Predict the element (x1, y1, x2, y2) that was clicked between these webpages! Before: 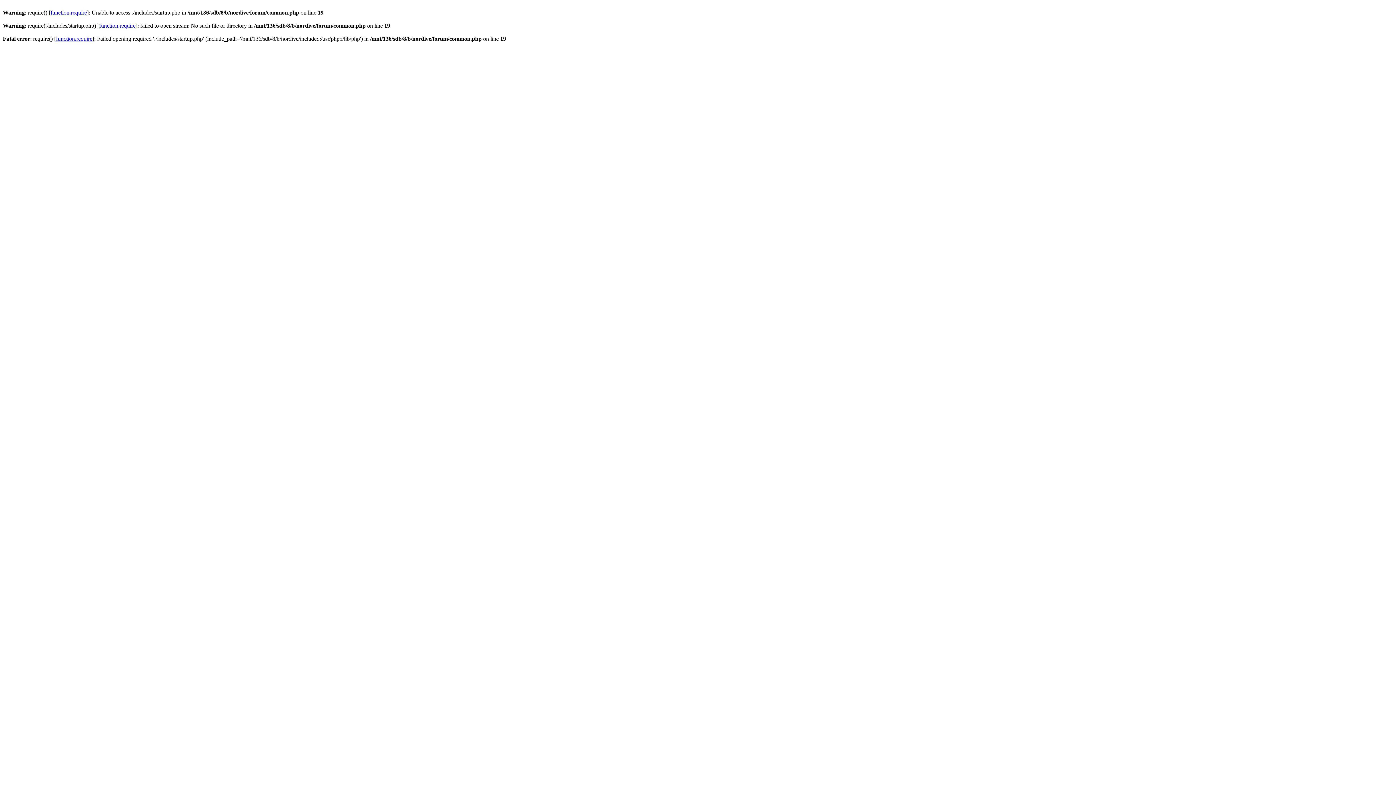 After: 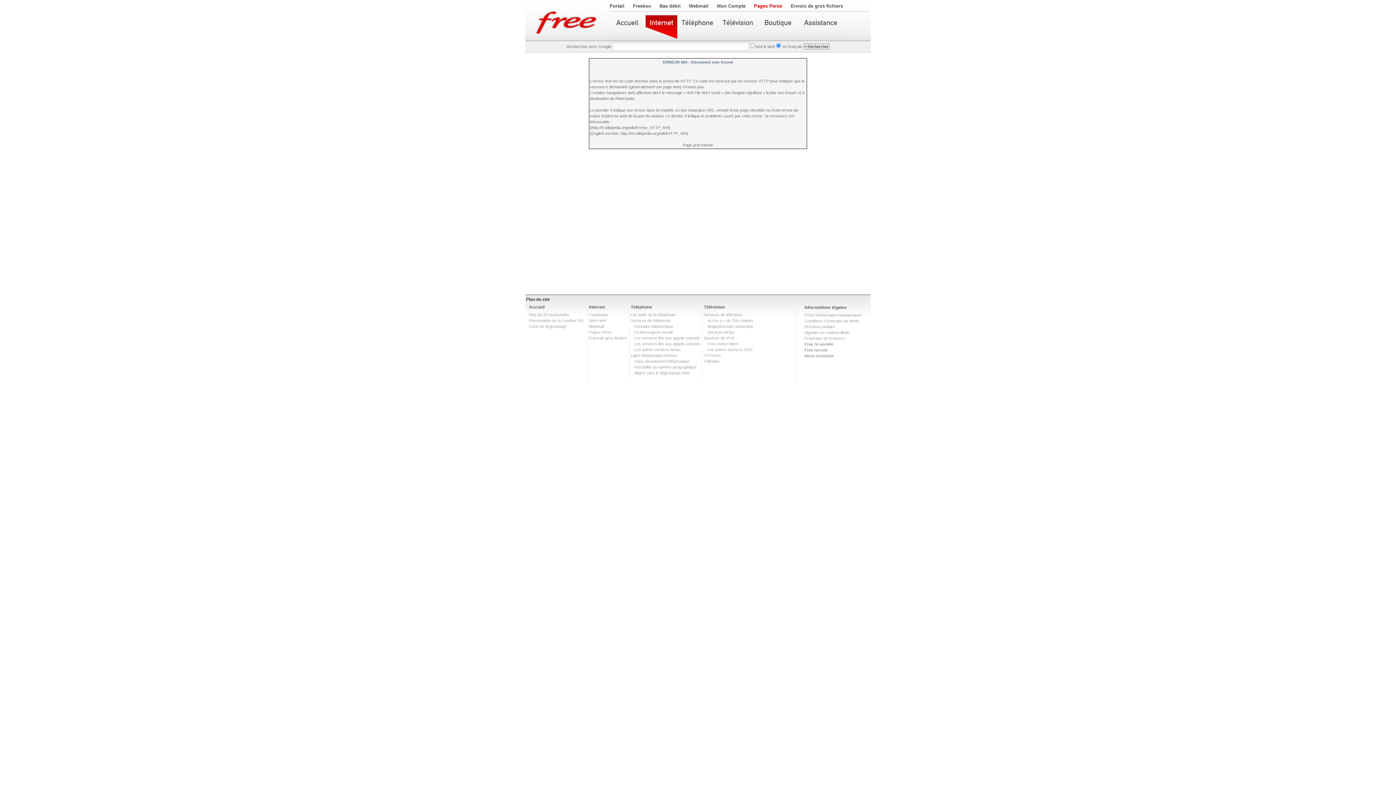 Action: bbox: (56, 35, 92, 41) label: function.require